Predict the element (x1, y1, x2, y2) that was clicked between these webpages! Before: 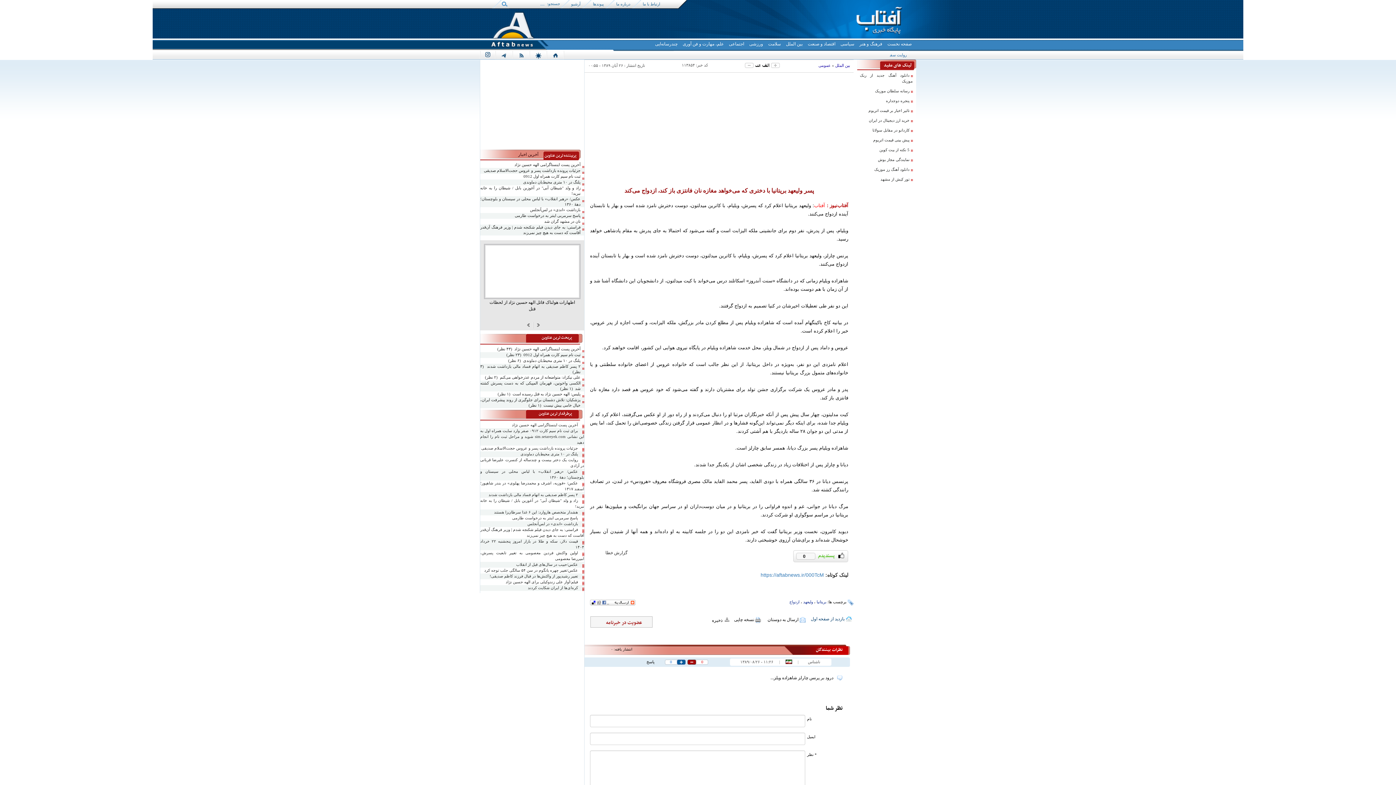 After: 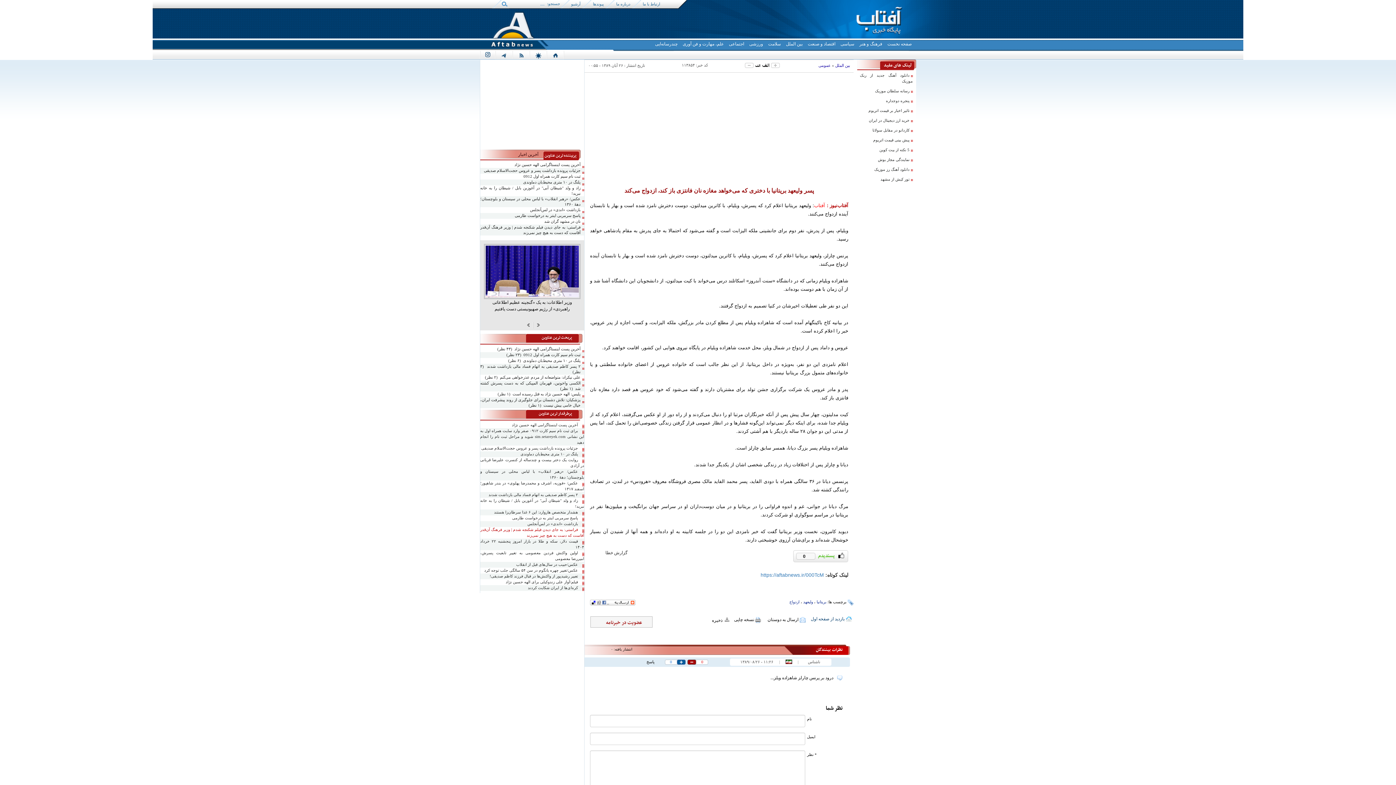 Action: label: فراستی: به جای دیدن فیلم شکنجه شدم | وزیر فرهنگ آن‌قدر آقاست که دست به هیچ چیز نمی‌زند bbox: (480, 527, 584, 538)